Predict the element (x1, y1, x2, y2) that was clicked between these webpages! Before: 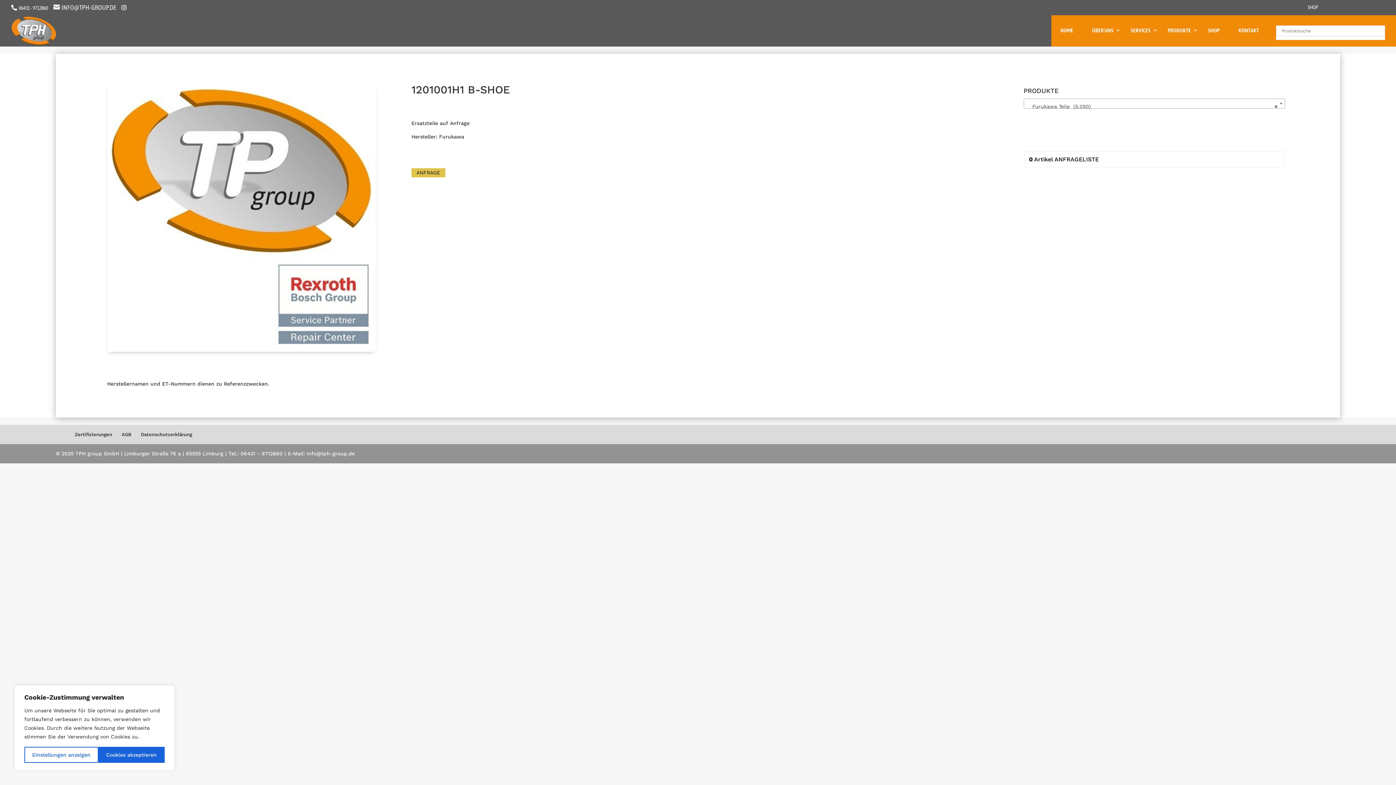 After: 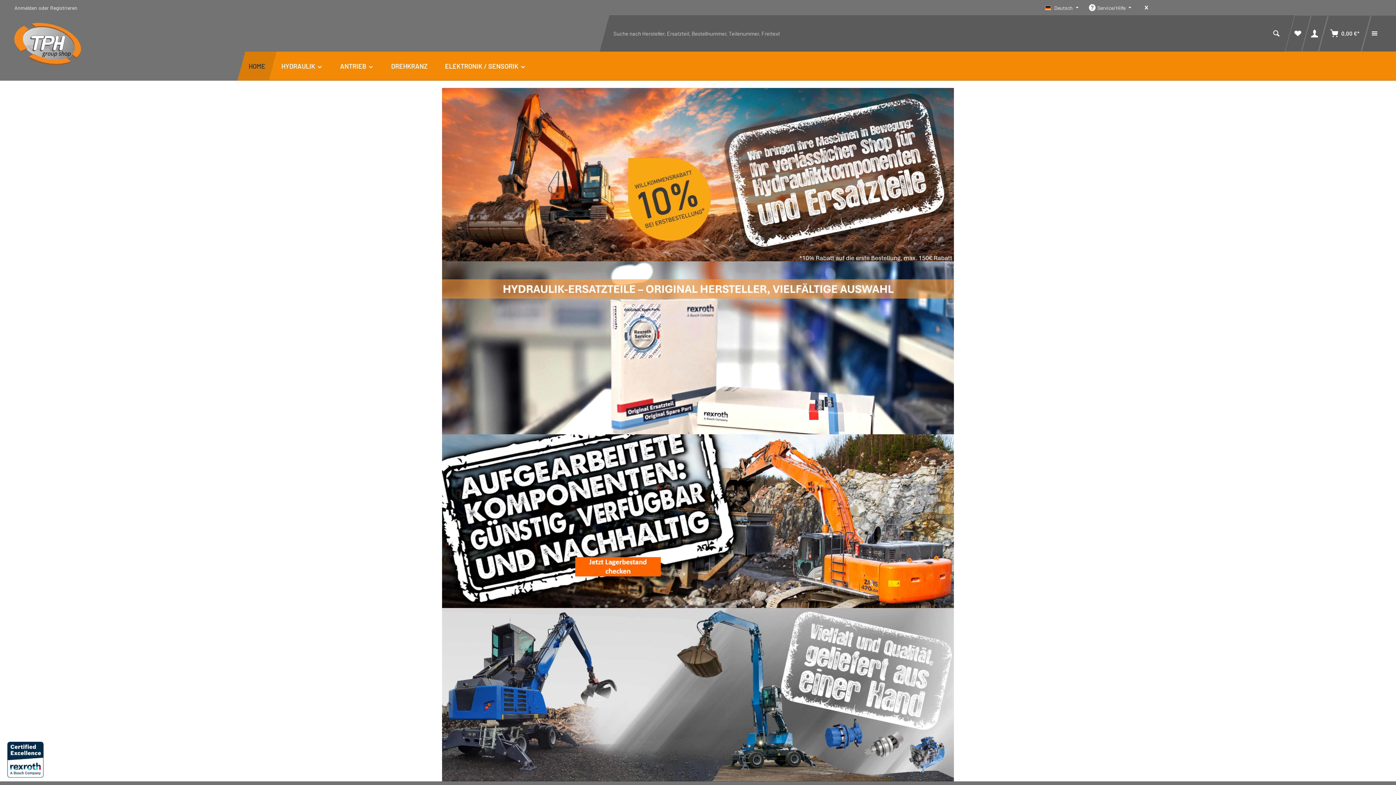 Action: label: SHOP bbox: (1199, 15, 1229, 46)